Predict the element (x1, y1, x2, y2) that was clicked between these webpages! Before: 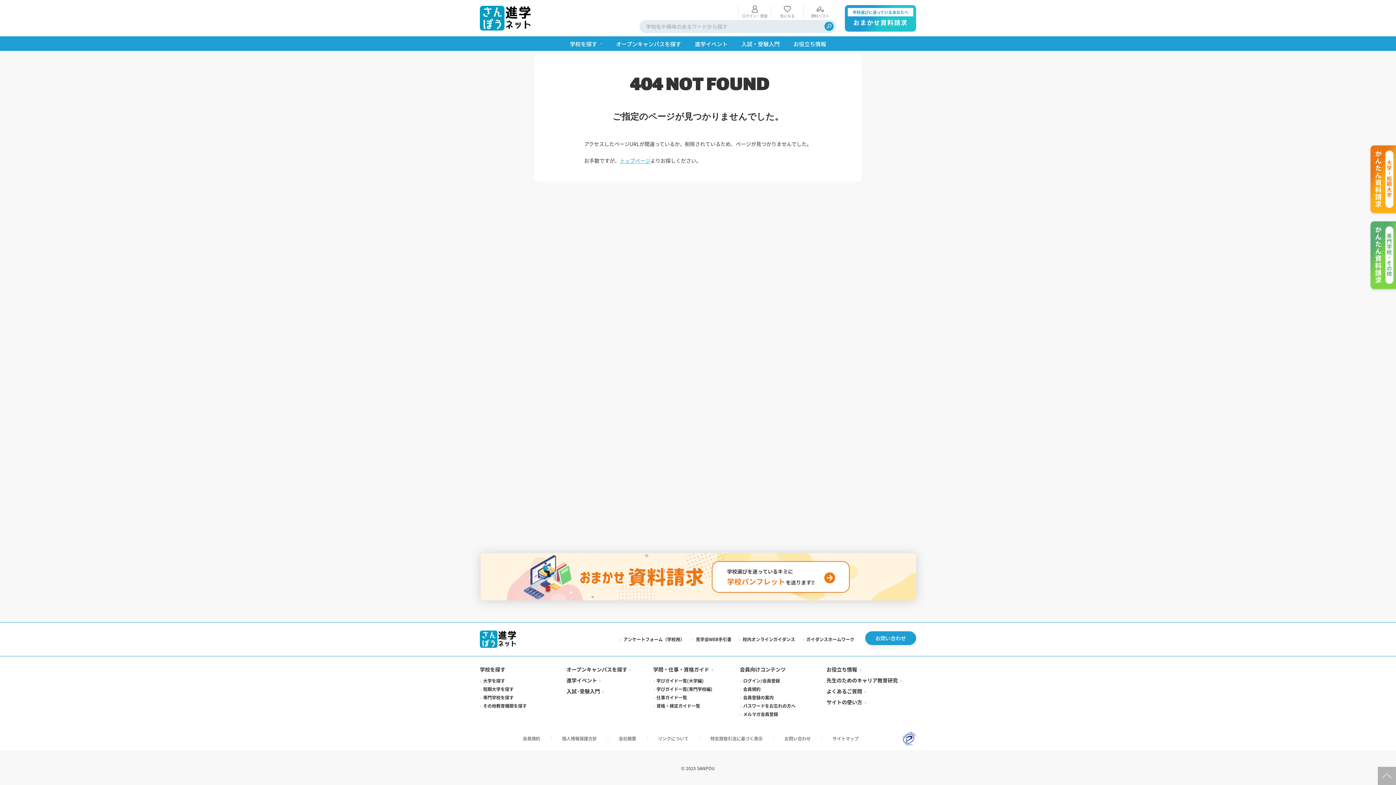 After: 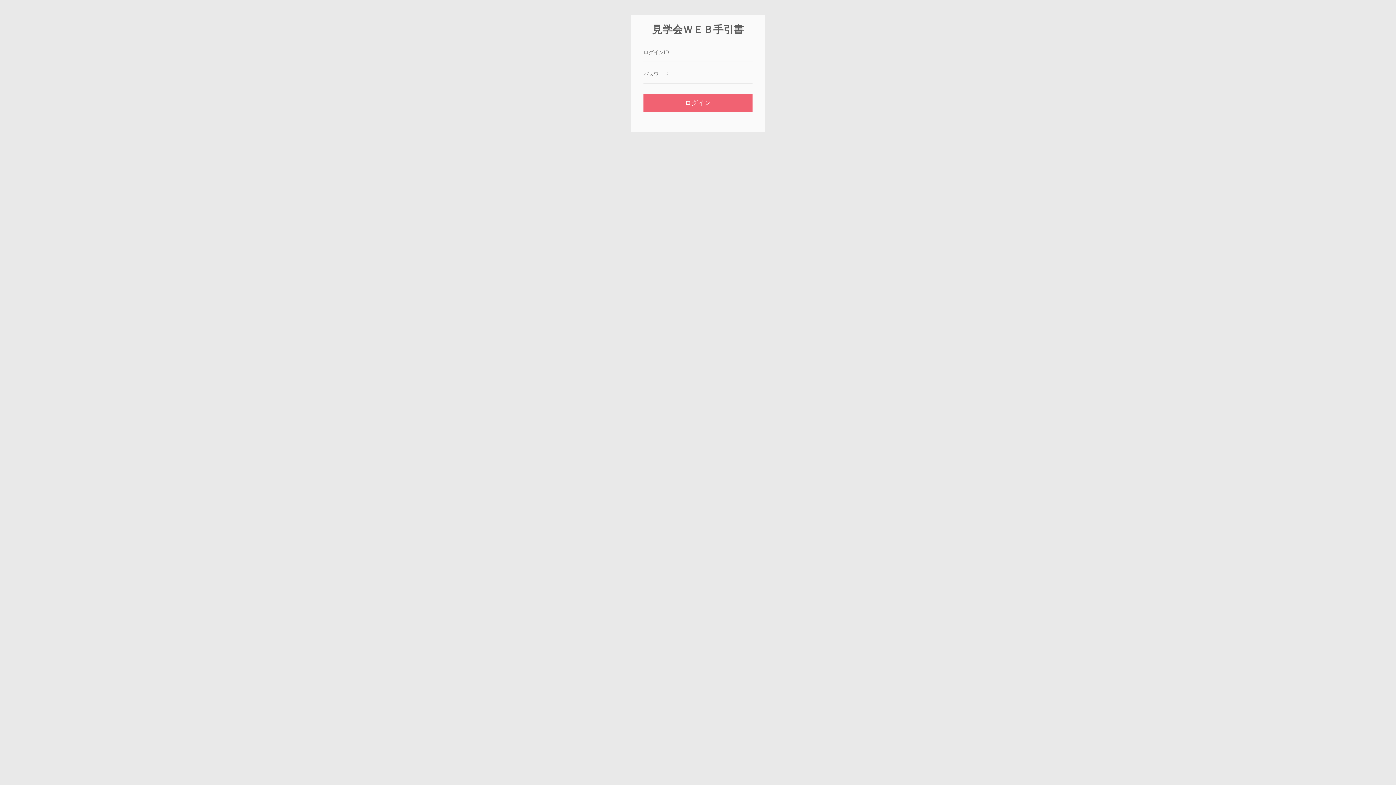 Action: bbox: (692, 635, 731, 643) label: 見学会WEB手引書